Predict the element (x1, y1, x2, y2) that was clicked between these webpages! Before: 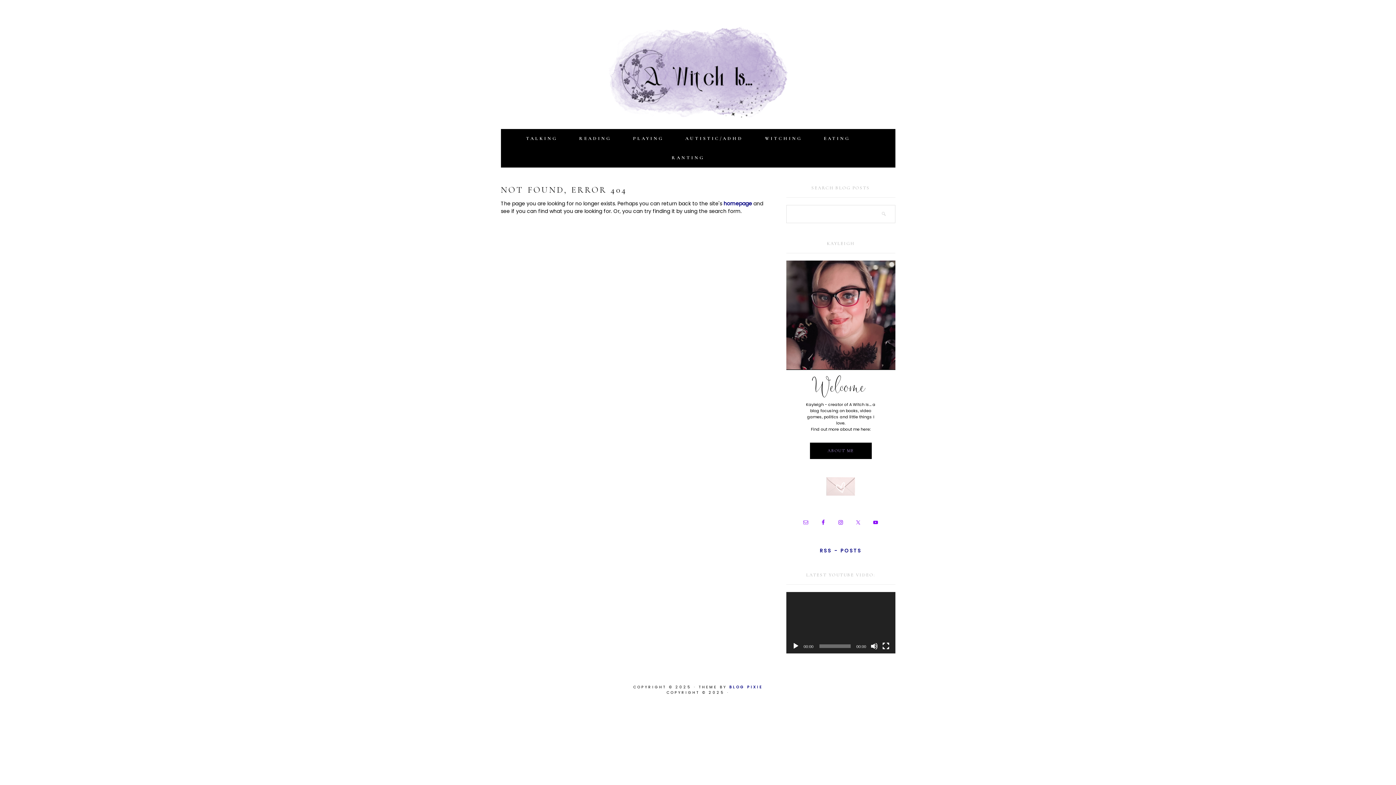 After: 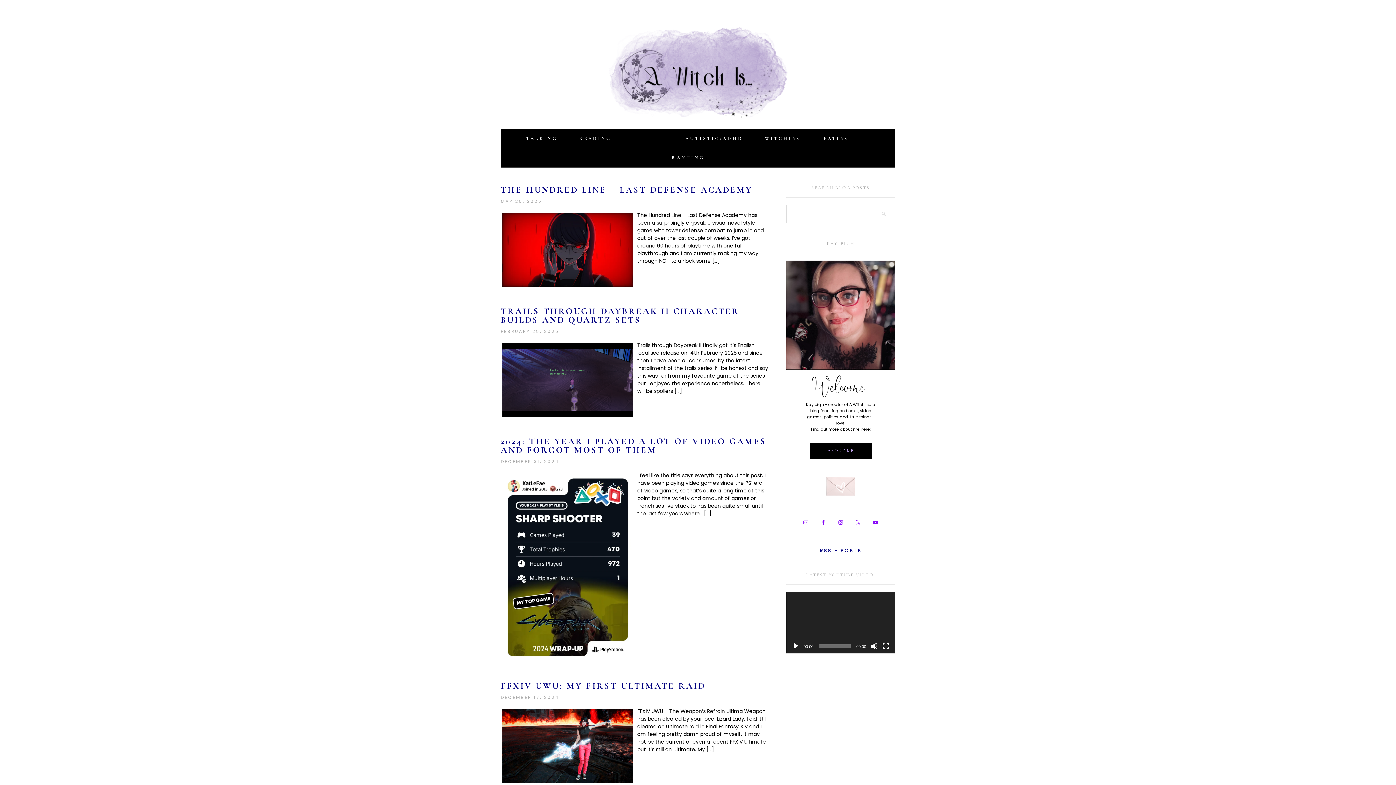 Action: bbox: (633, 129, 683, 148) label: PLAYING